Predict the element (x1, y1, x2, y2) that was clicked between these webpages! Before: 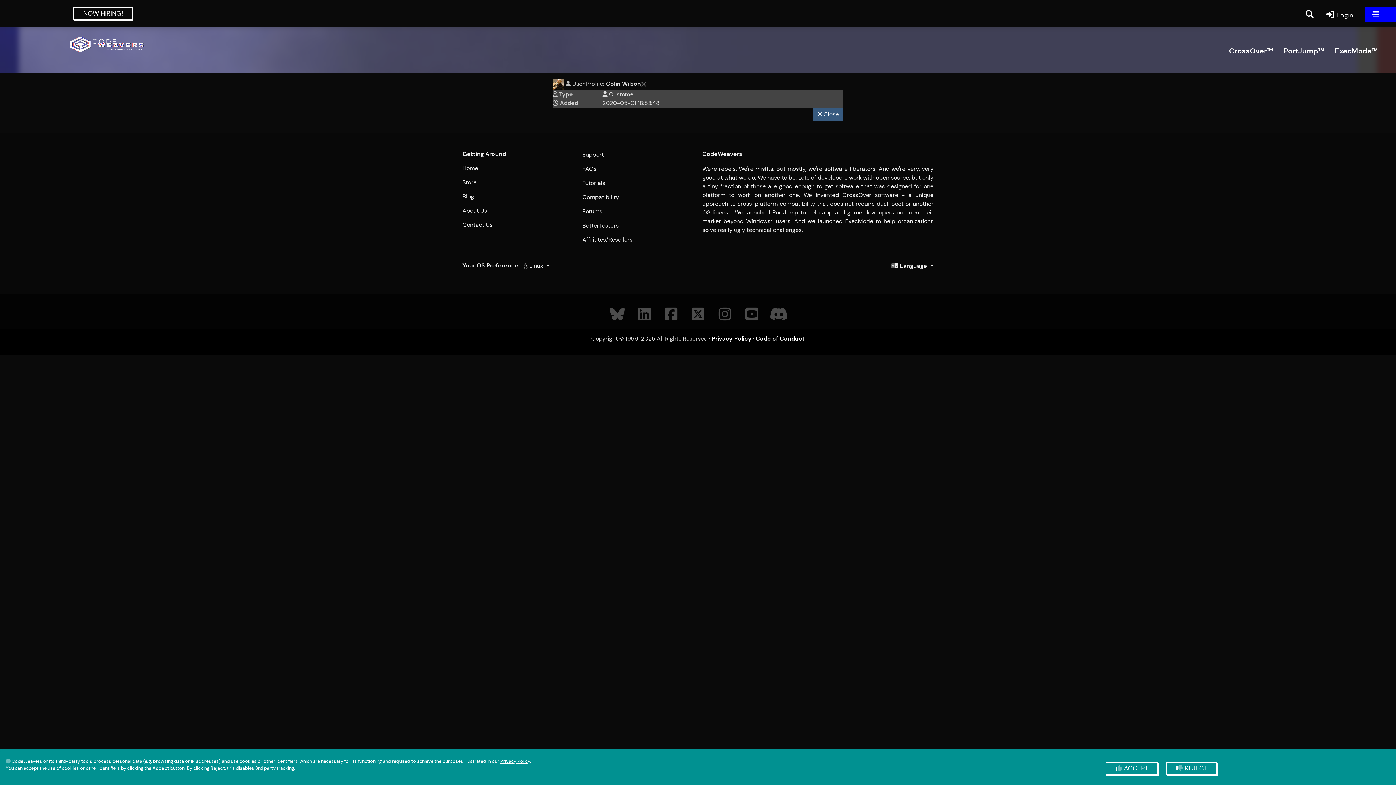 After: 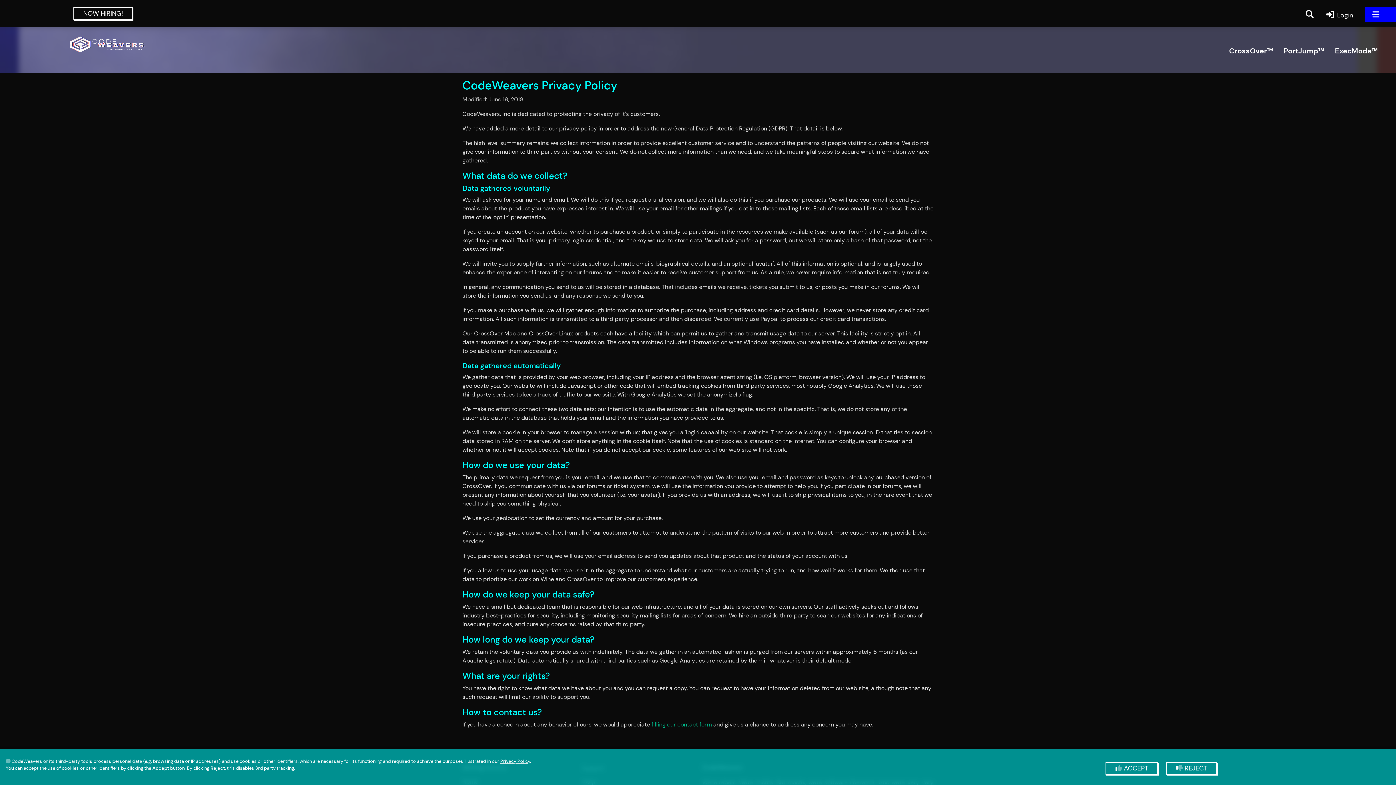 Action: bbox: (500, 758, 530, 764) label: Privacy Policy